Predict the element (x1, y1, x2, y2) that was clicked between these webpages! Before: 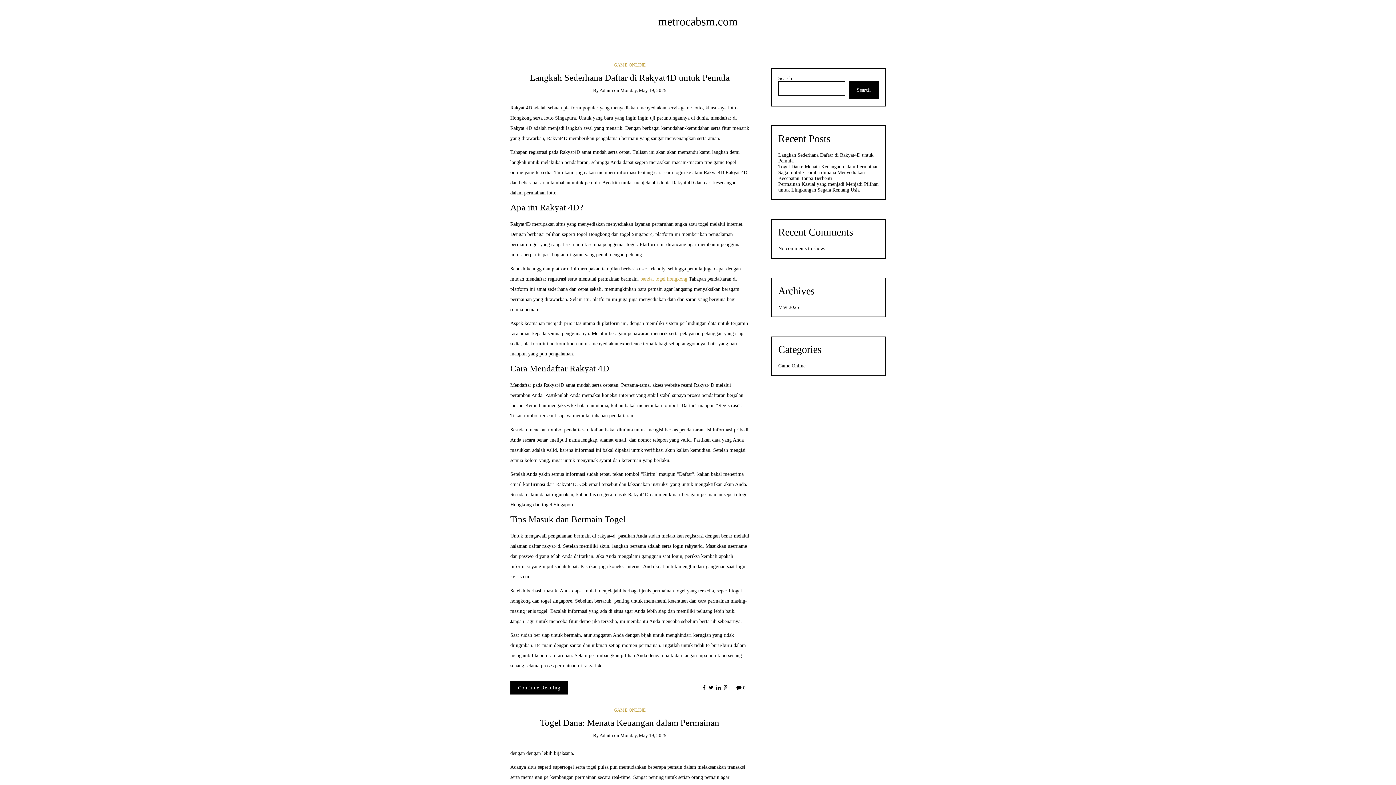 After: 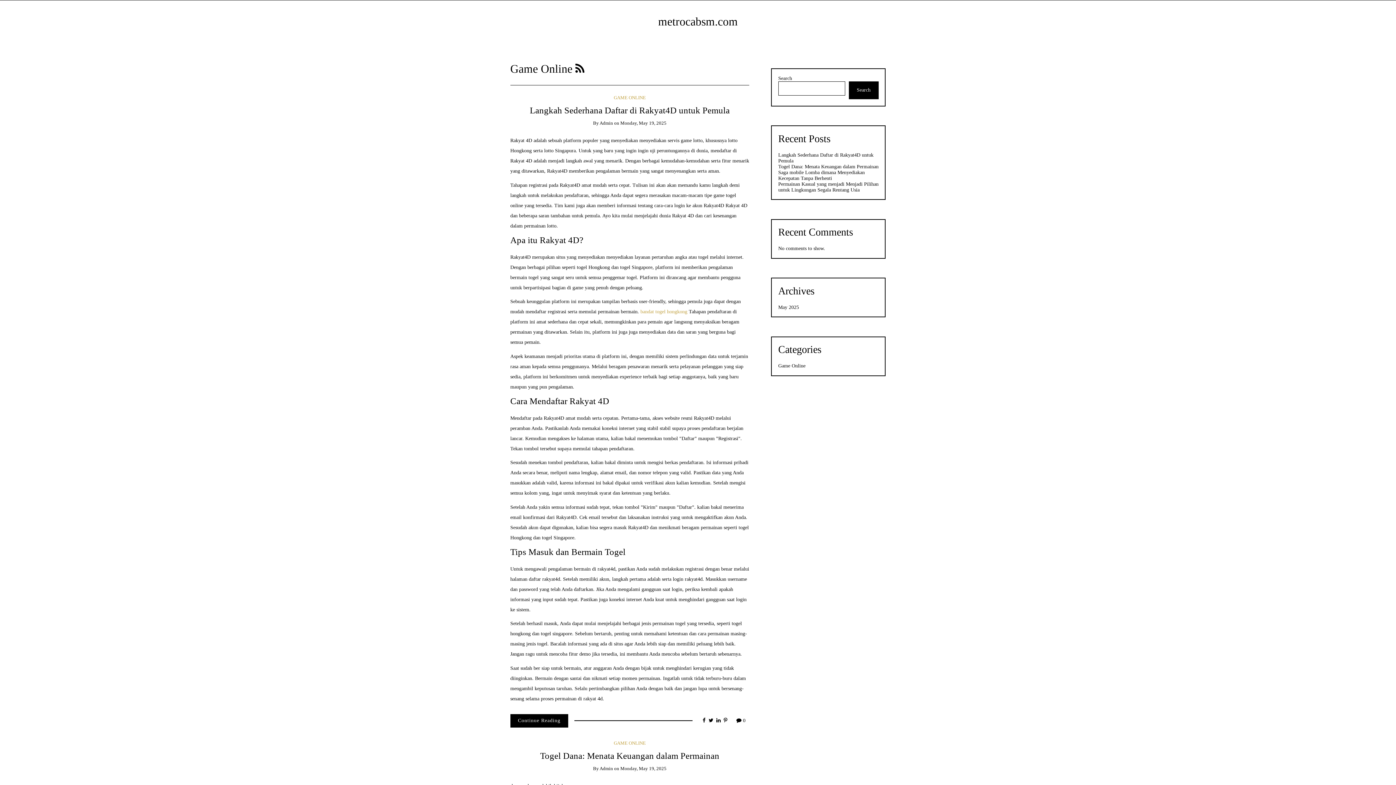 Action: label: GAME ONLINE bbox: (613, 62, 645, 67)